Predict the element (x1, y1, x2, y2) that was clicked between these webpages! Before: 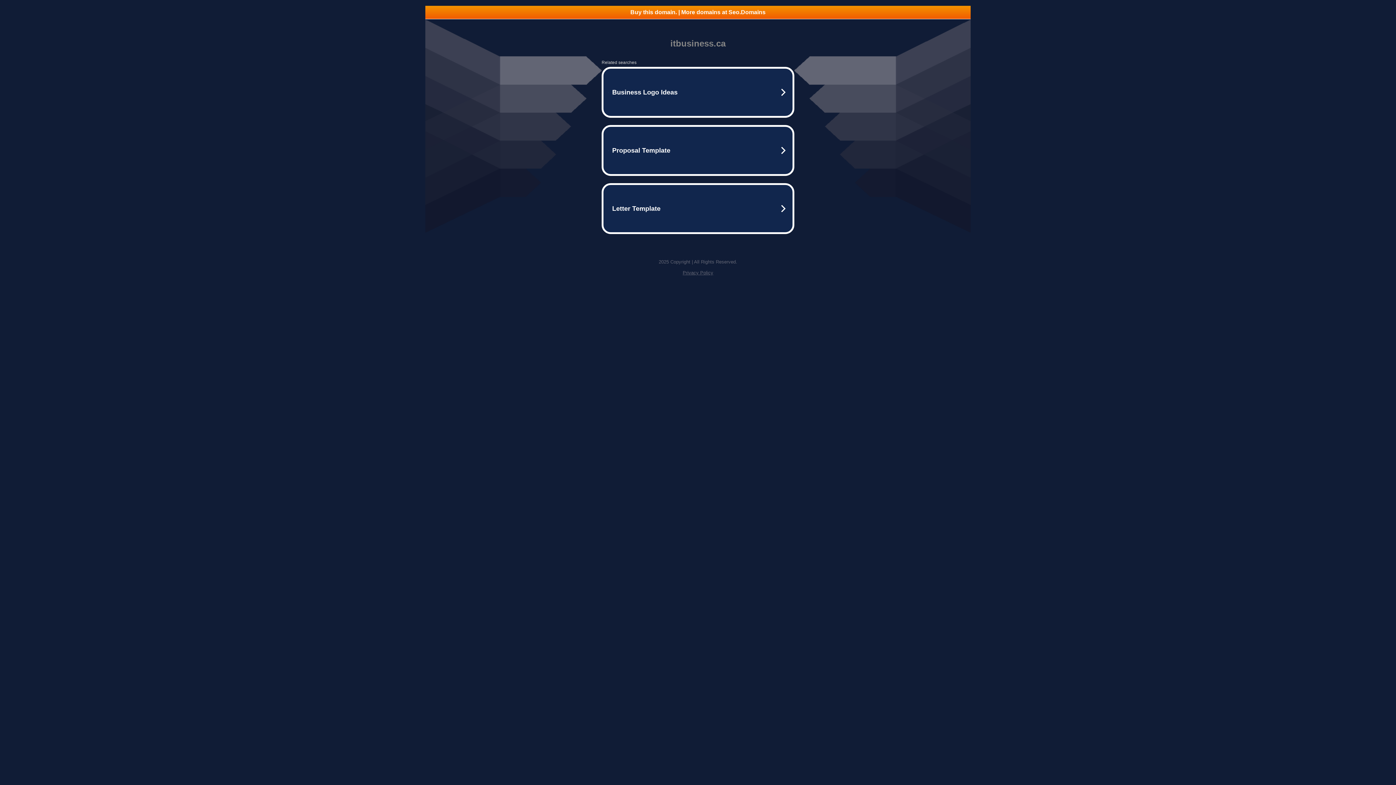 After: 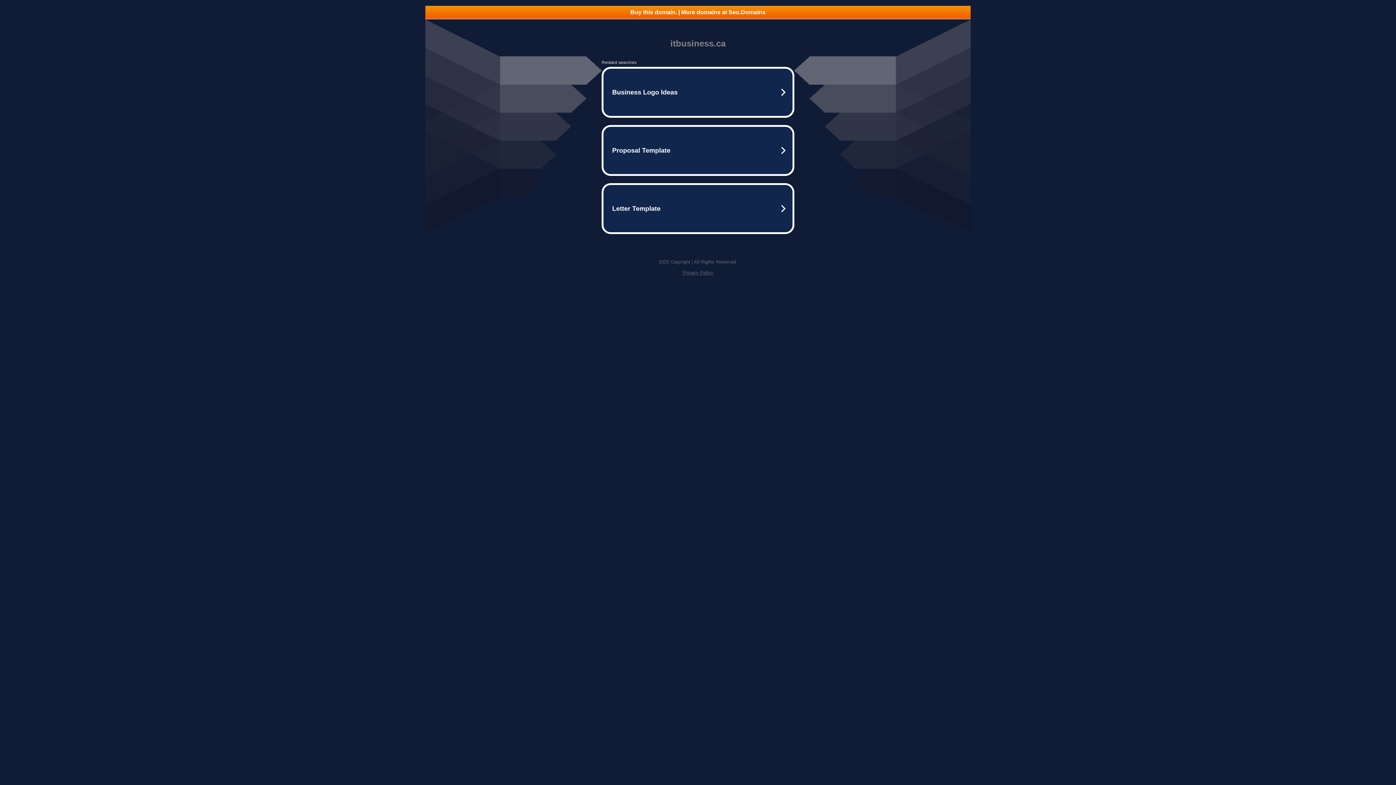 Action: label: Privacy Policy bbox: (682, 270, 713, 275)